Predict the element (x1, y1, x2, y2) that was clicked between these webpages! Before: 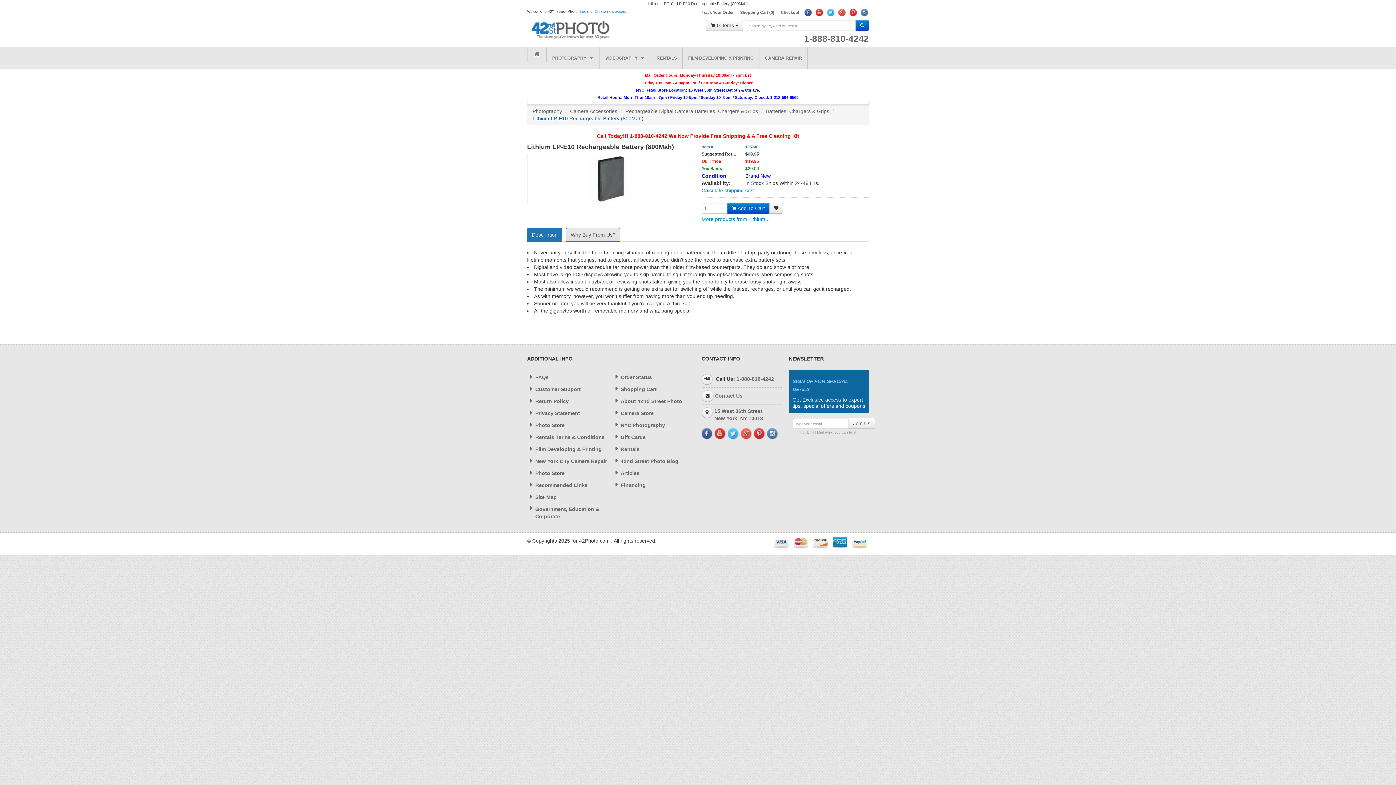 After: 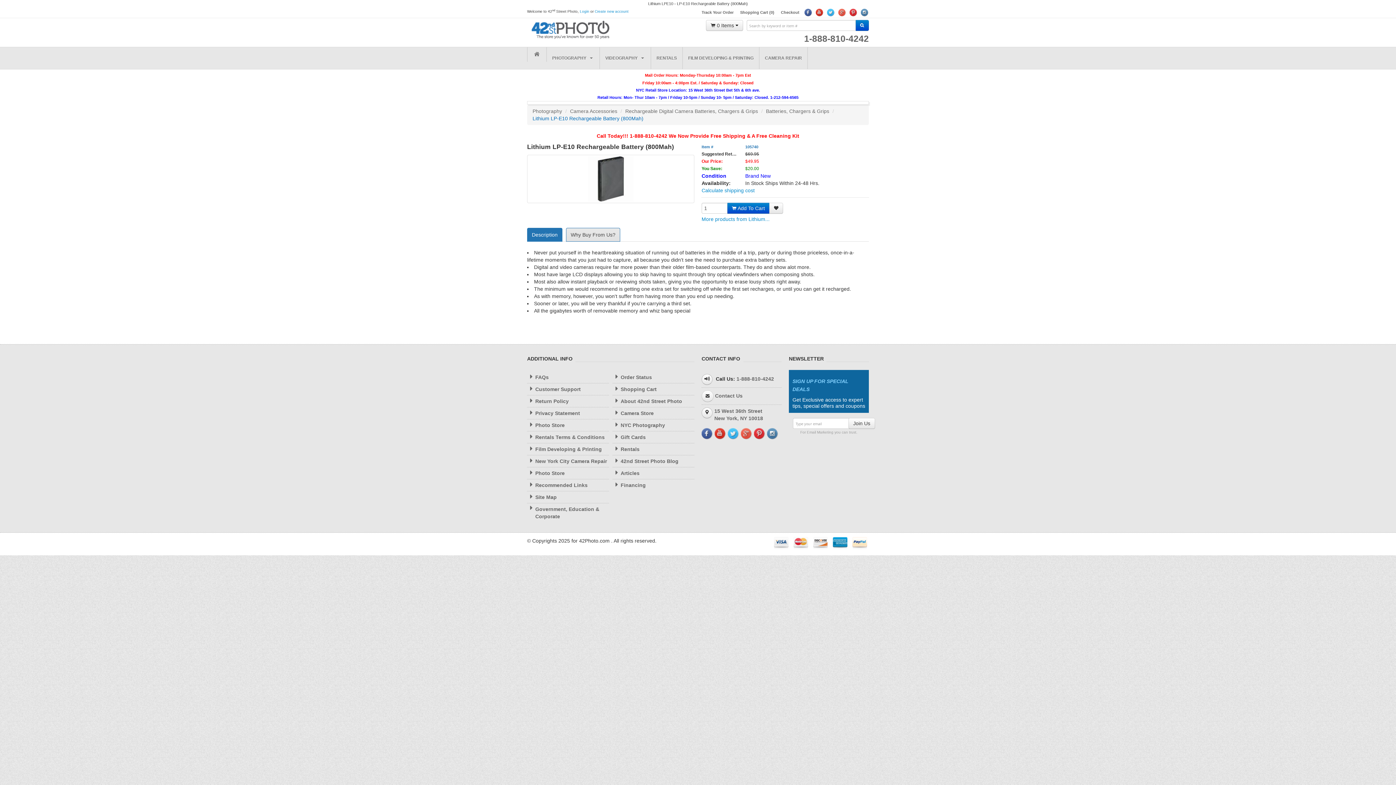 Action: bbox: (804, 10, 812, 14)